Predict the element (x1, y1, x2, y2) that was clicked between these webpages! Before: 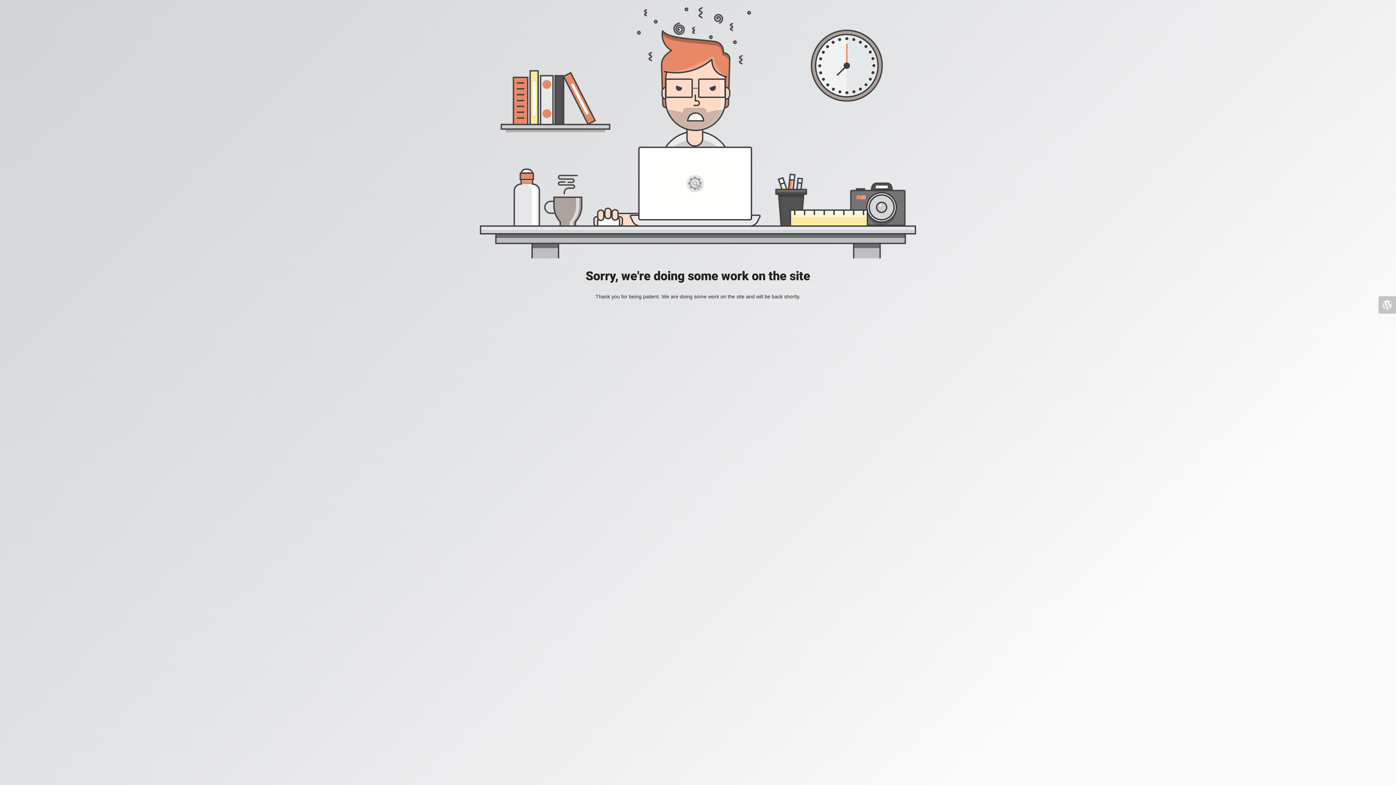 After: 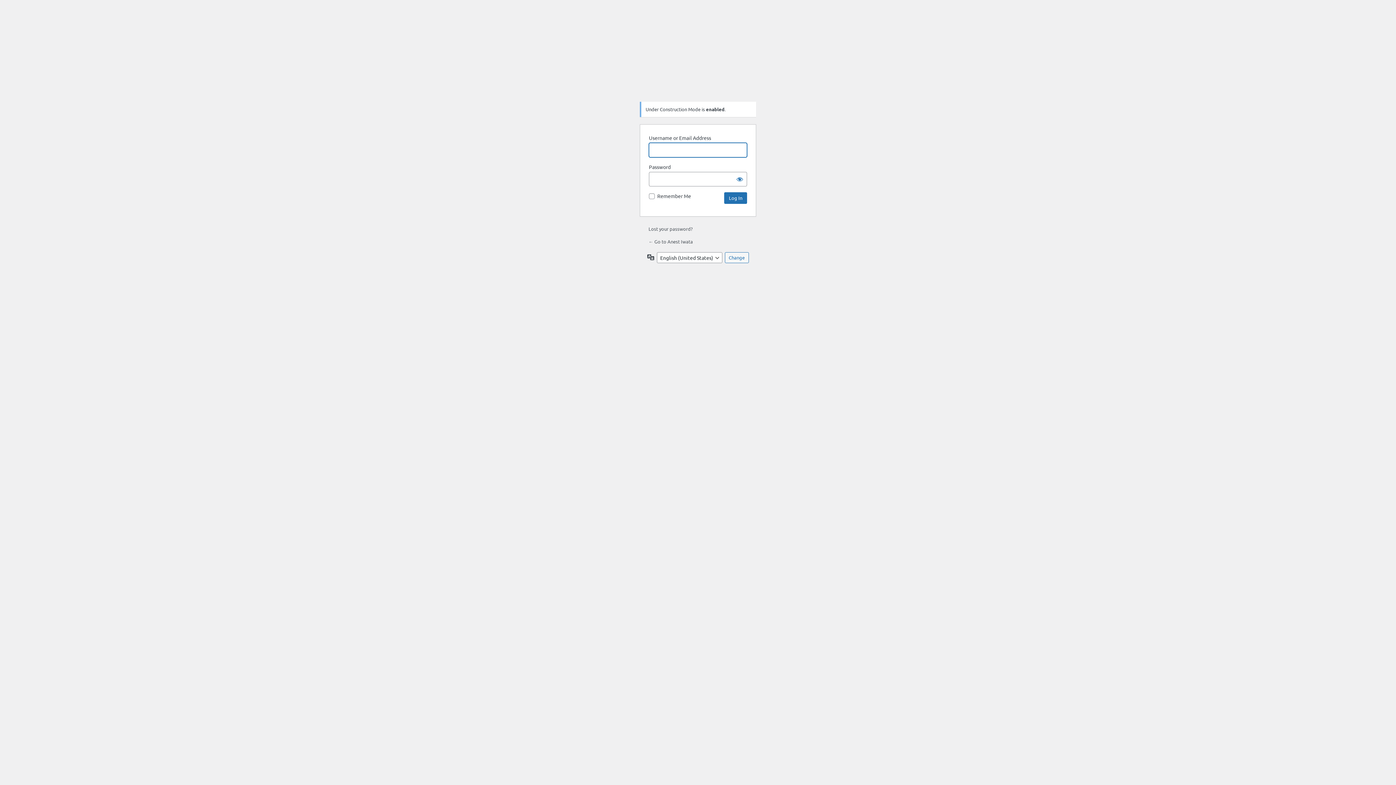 Action: bbox: (1378, 296, 1396, 313)